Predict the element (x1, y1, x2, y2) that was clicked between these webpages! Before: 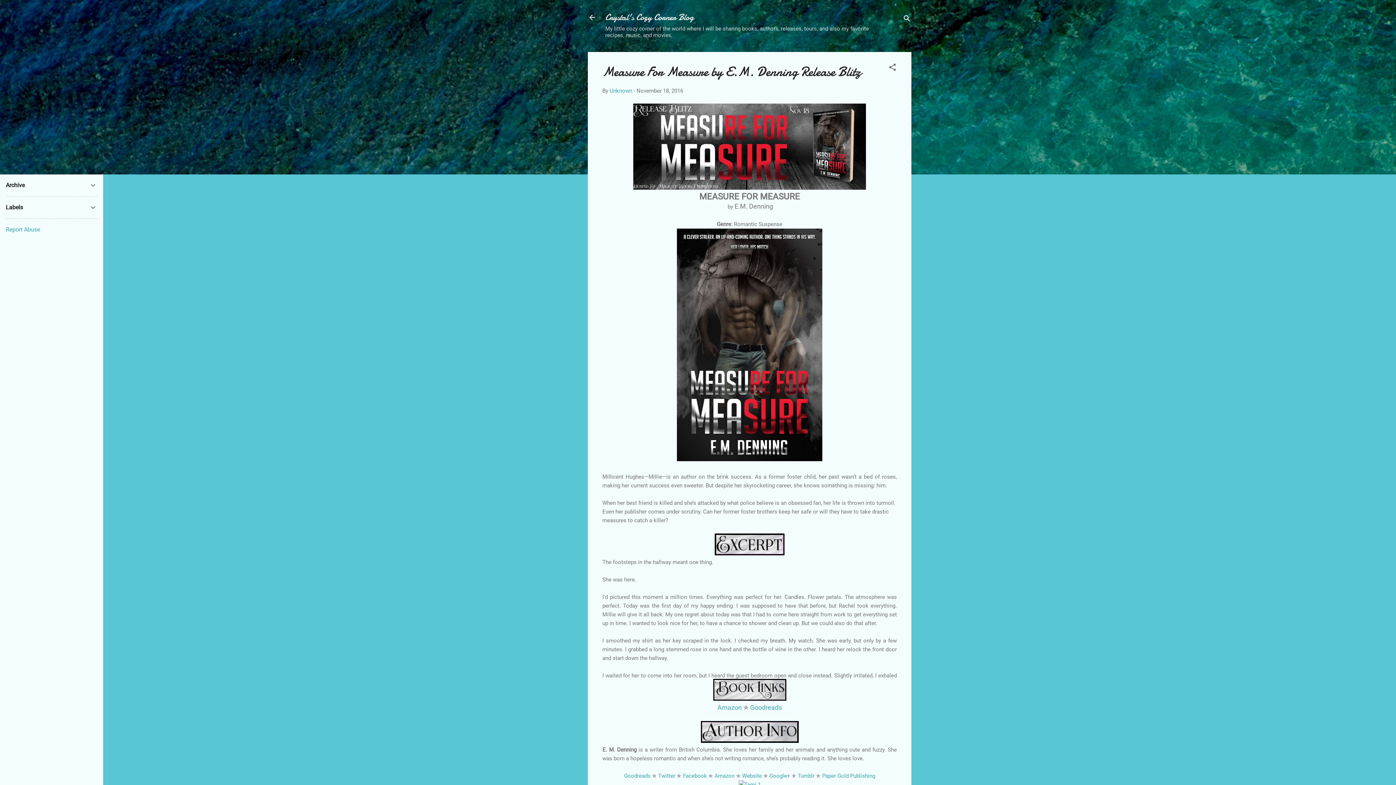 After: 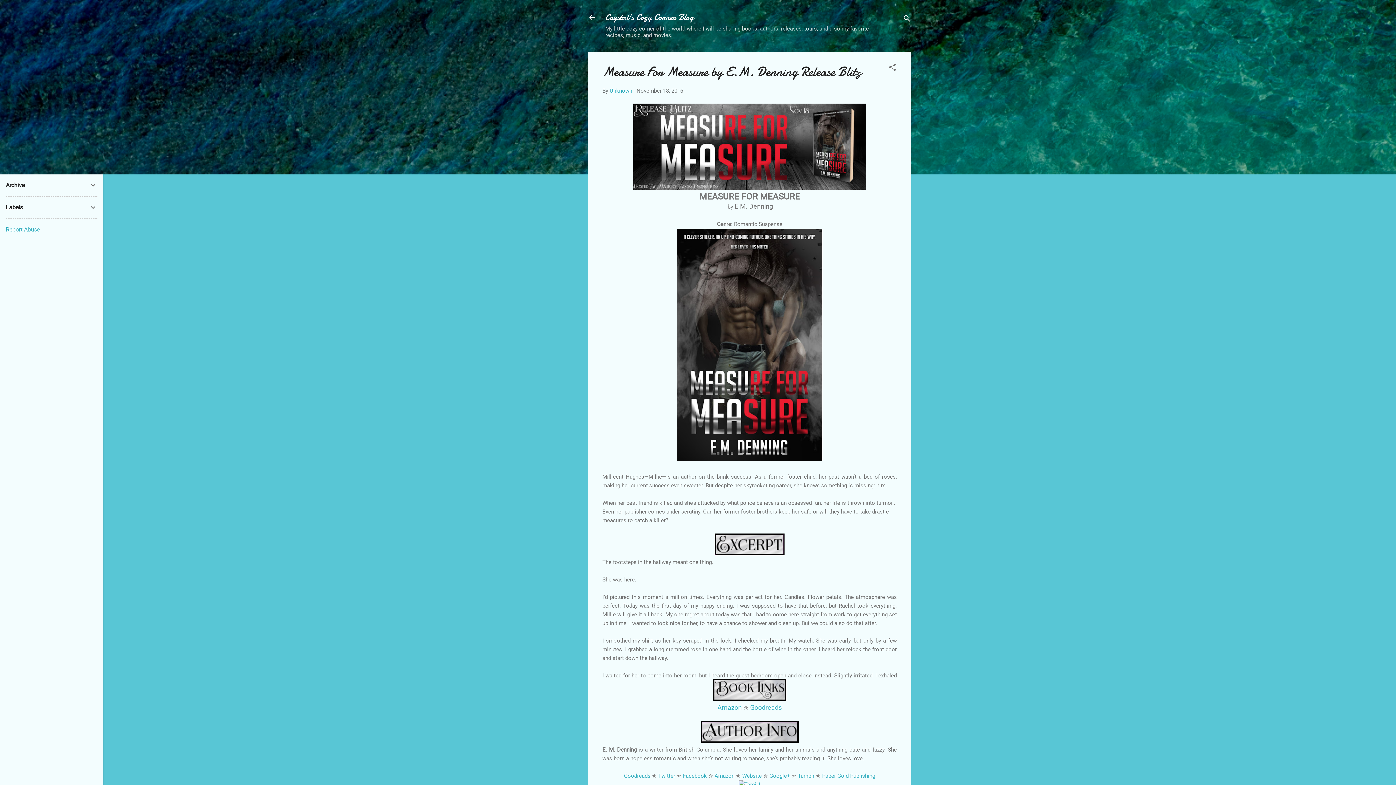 Action: bbox: (750, 703, 782, 711) label: Goodreads